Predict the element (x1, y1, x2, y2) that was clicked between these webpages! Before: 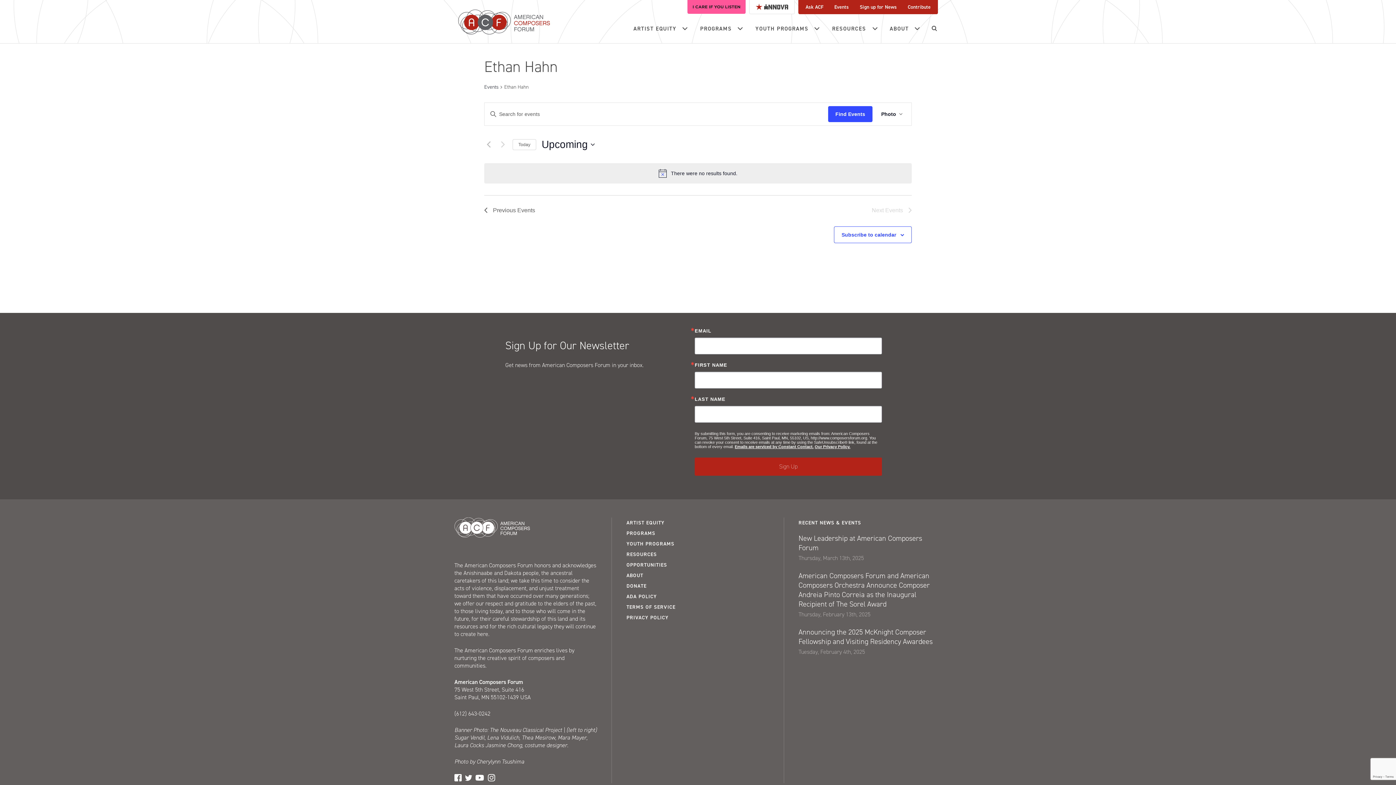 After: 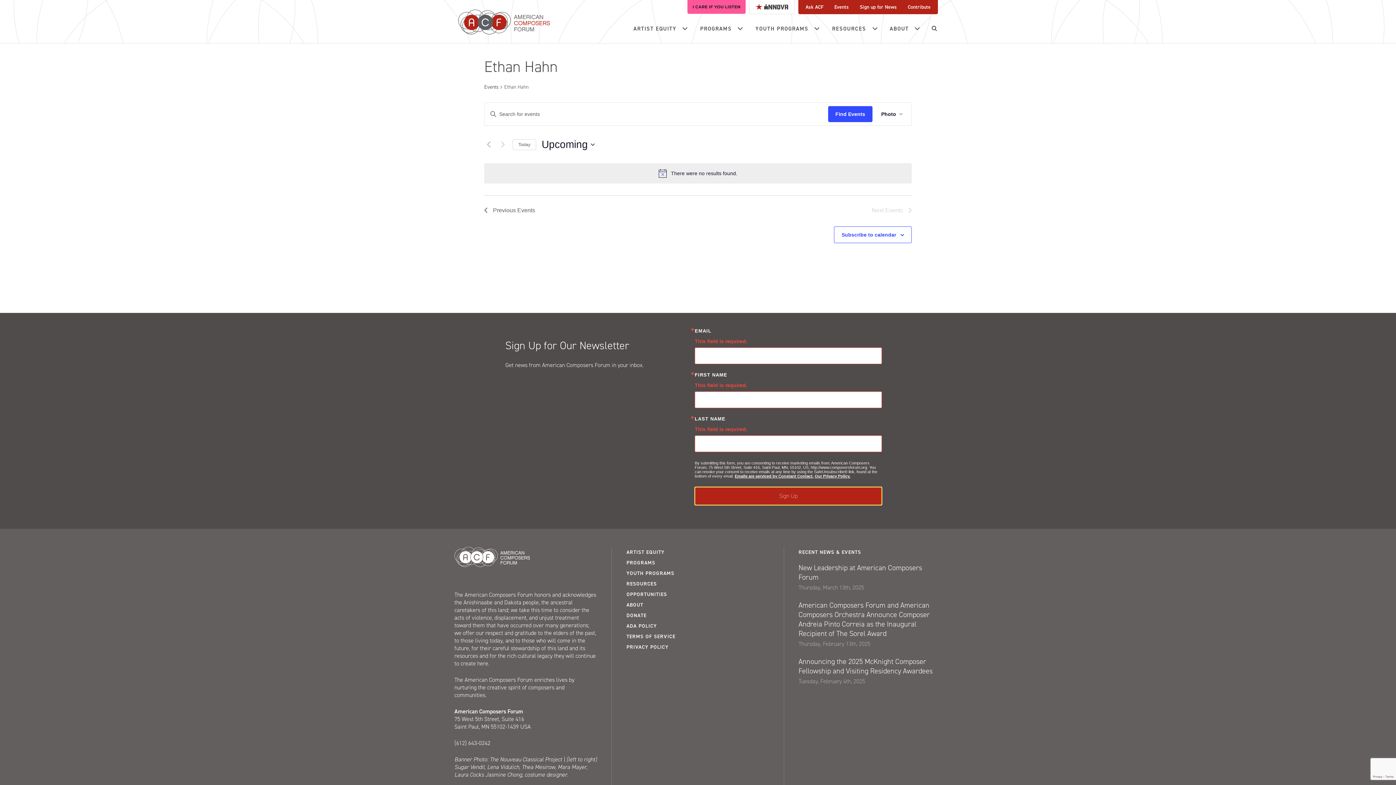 Action: bbox: (694, 457, 882, 476) label: Sign Up